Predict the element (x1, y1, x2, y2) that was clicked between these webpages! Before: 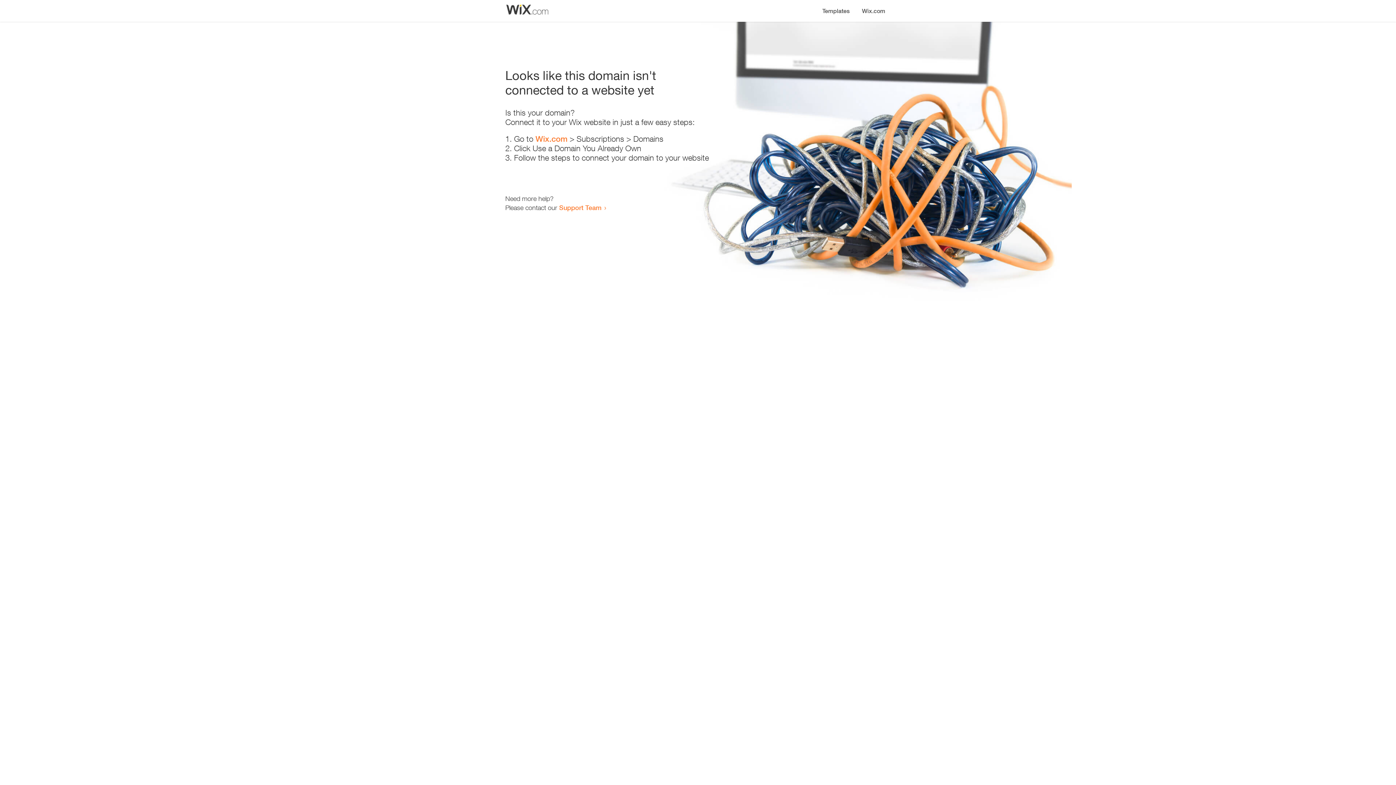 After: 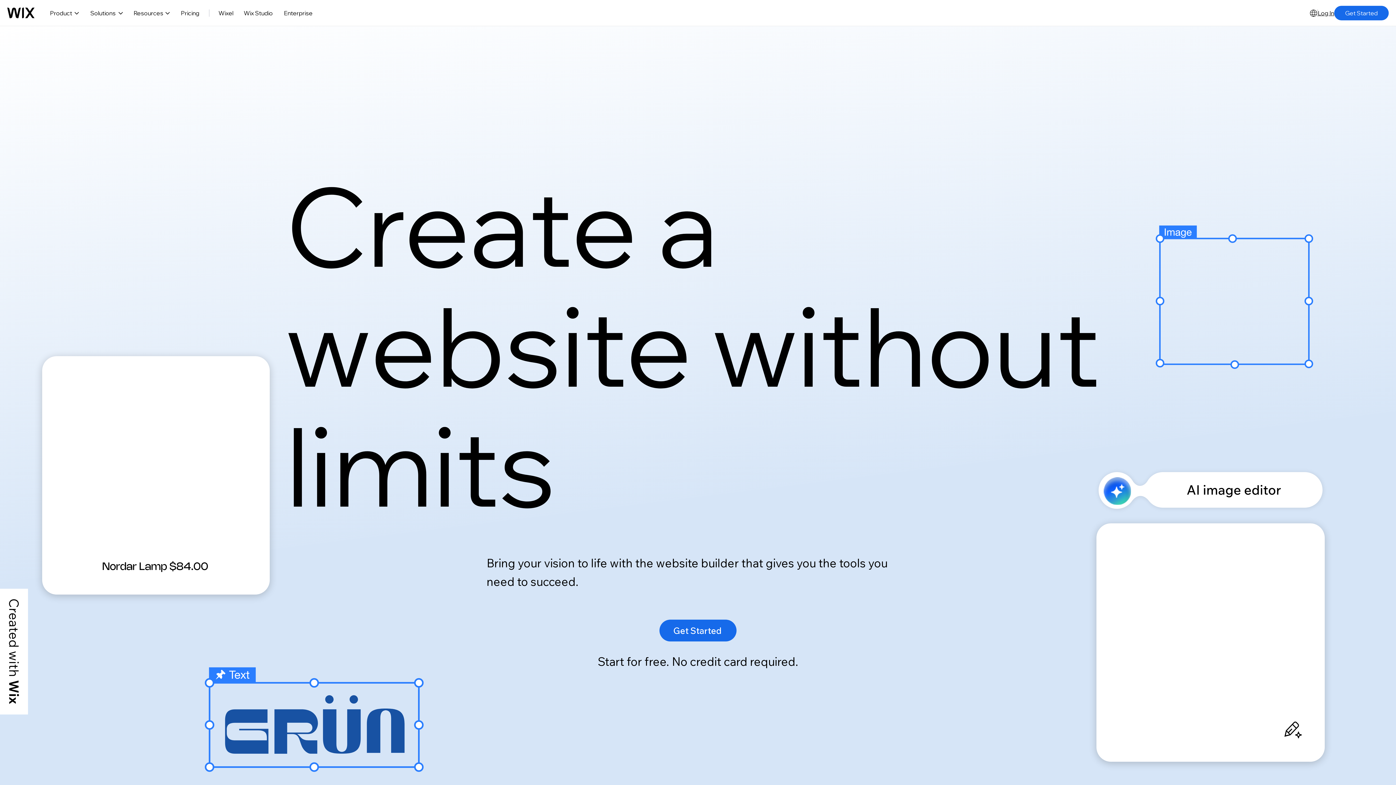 Action: bbox: (535, 134, 567, 143) label: Wix.com